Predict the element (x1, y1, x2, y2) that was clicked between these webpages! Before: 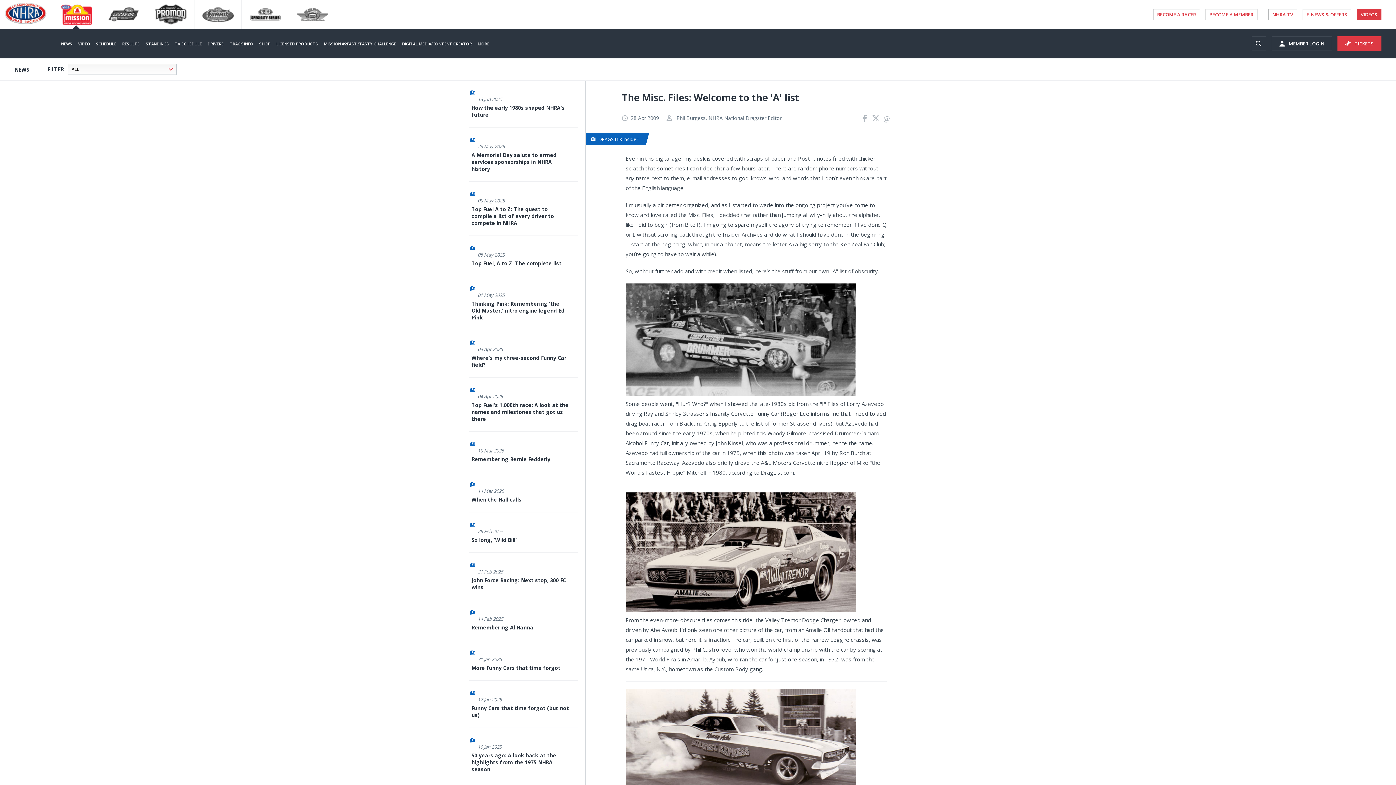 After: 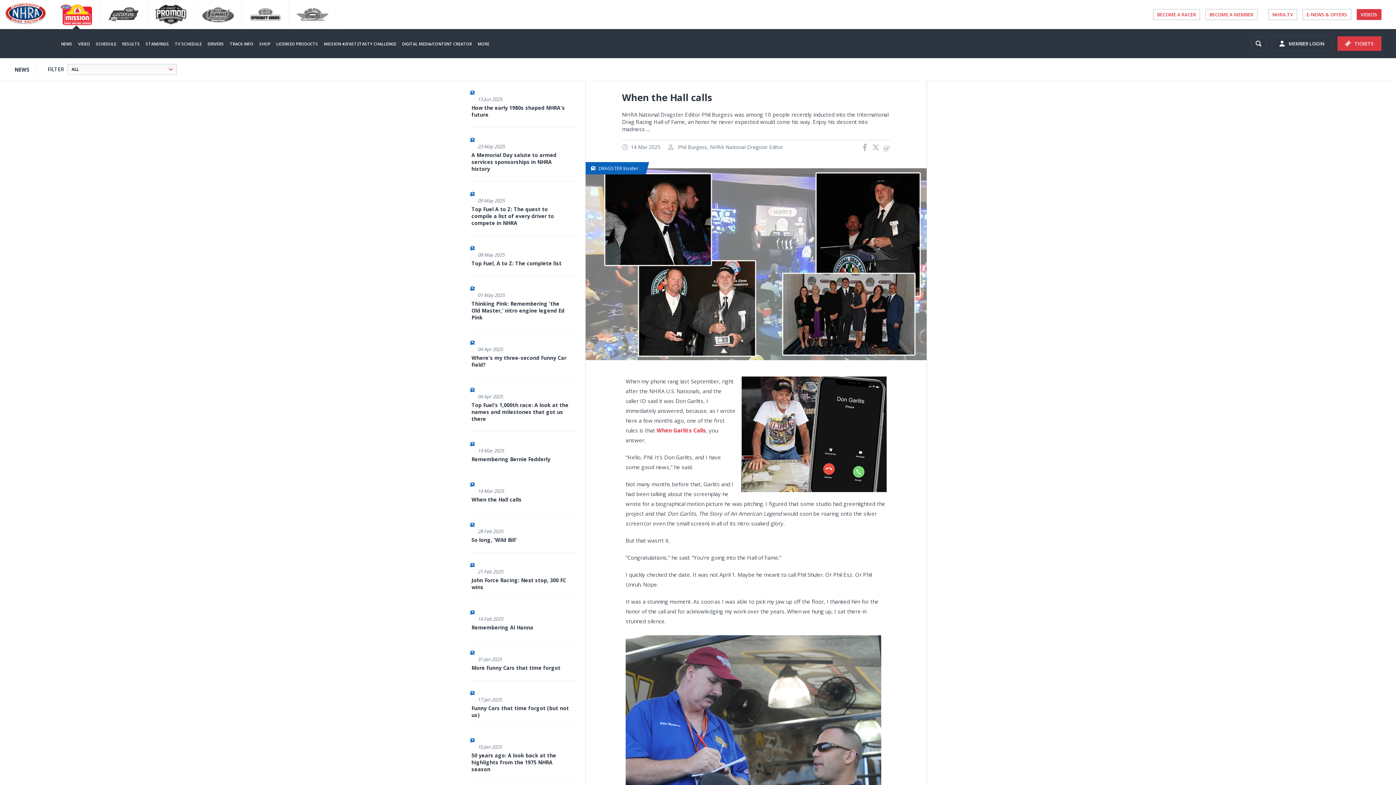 Action: bbox: (471, 496, 569, 503) label: When the Hall calls